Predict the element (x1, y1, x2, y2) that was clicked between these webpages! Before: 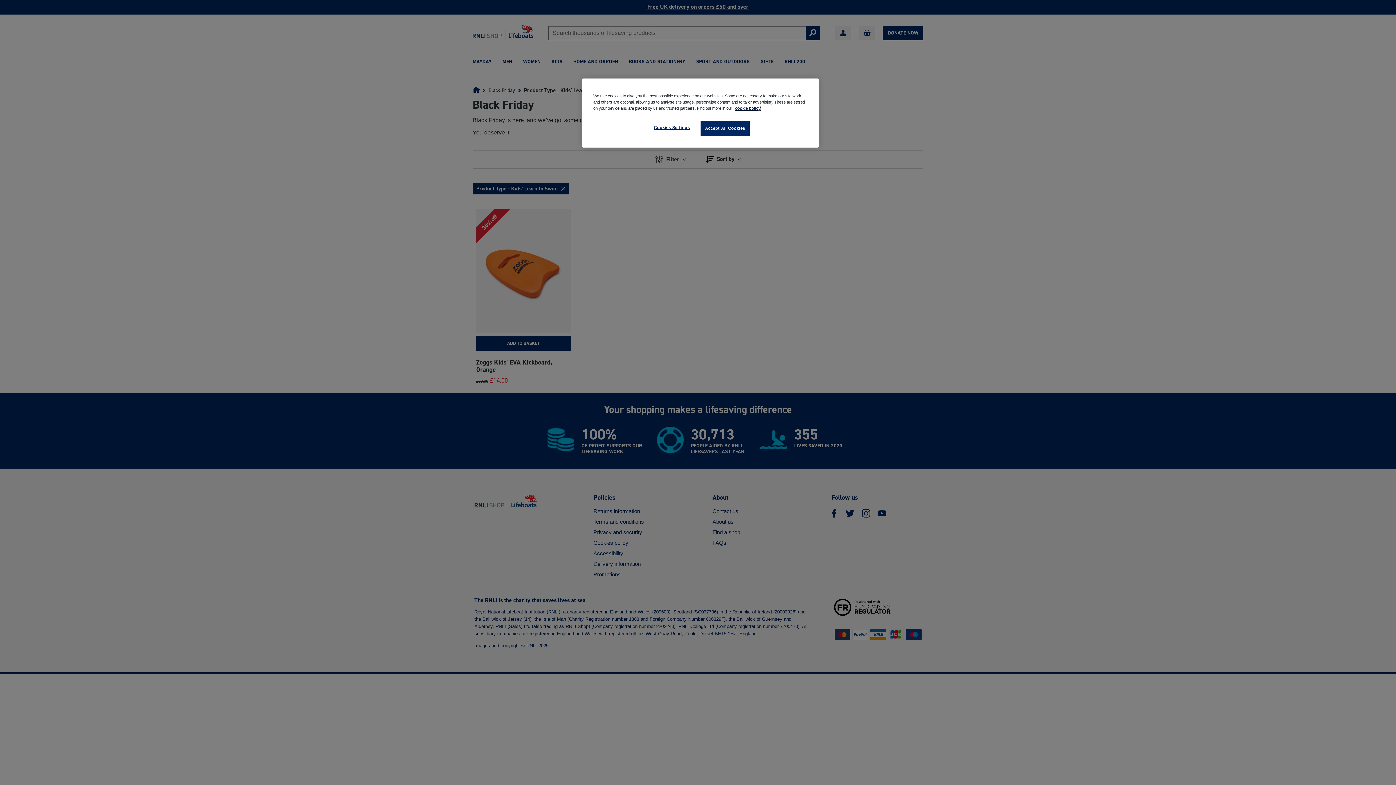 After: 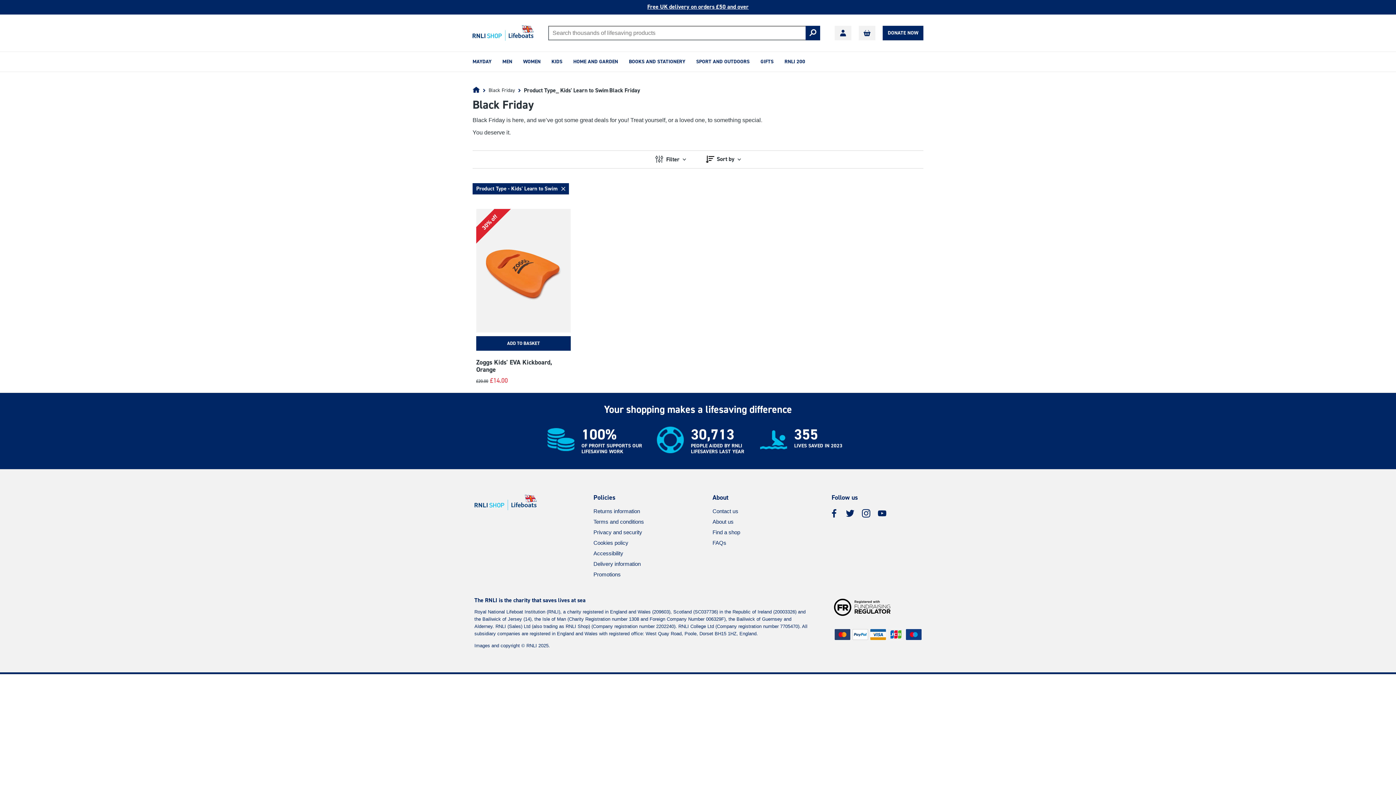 Action: label: Accept All Cookies bbox: (700, 120, 749, 136)